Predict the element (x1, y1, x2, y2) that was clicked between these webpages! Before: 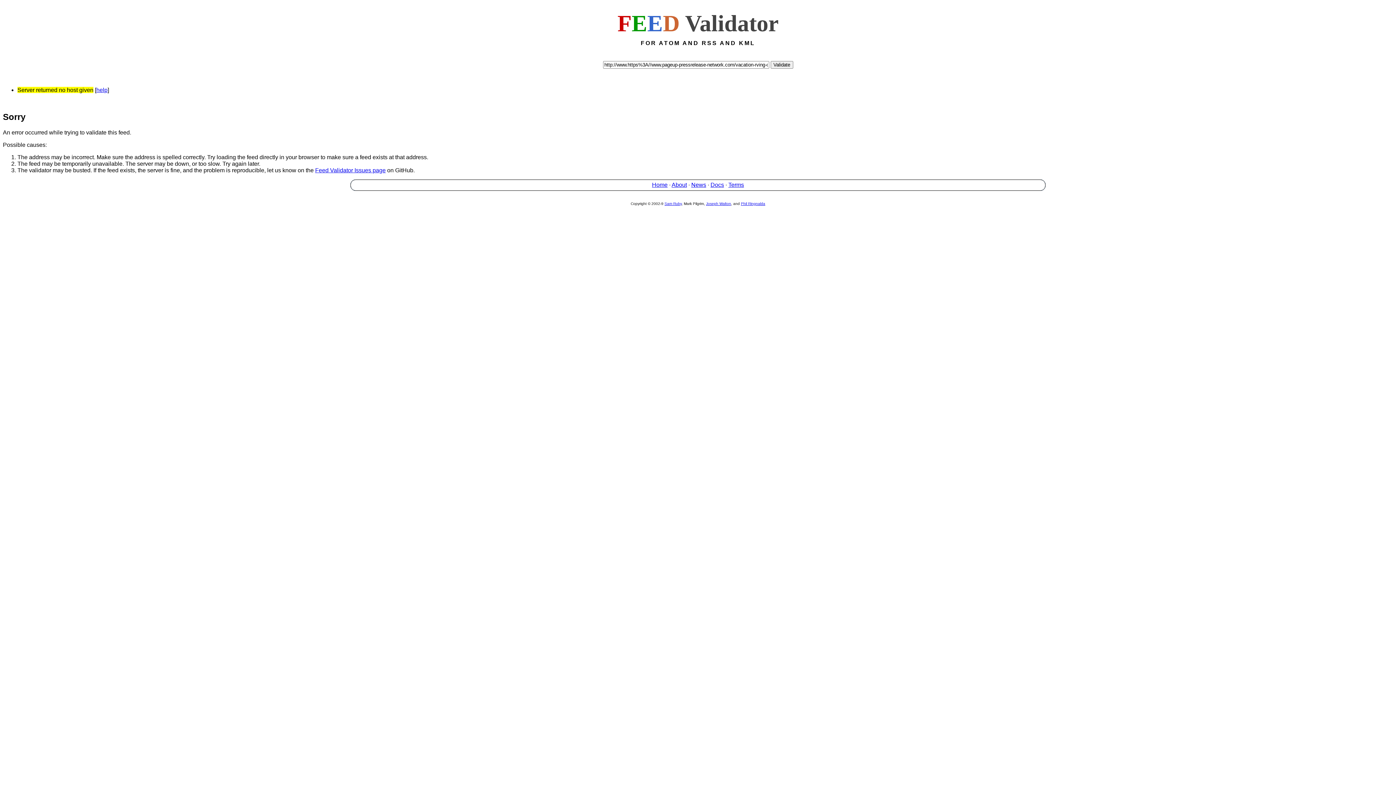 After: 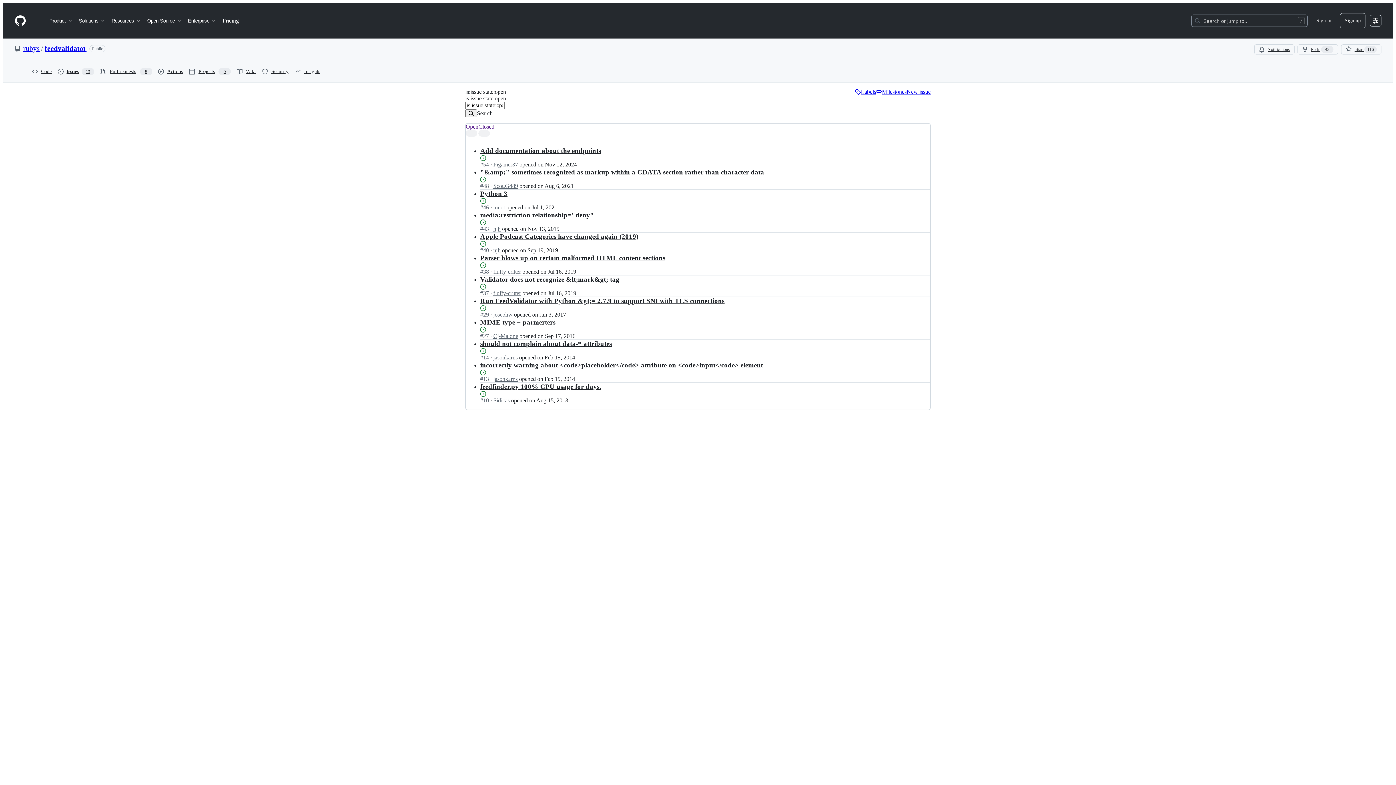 Action: bbox: (315, 167, 385, 173) label: Feed Validator Issues page